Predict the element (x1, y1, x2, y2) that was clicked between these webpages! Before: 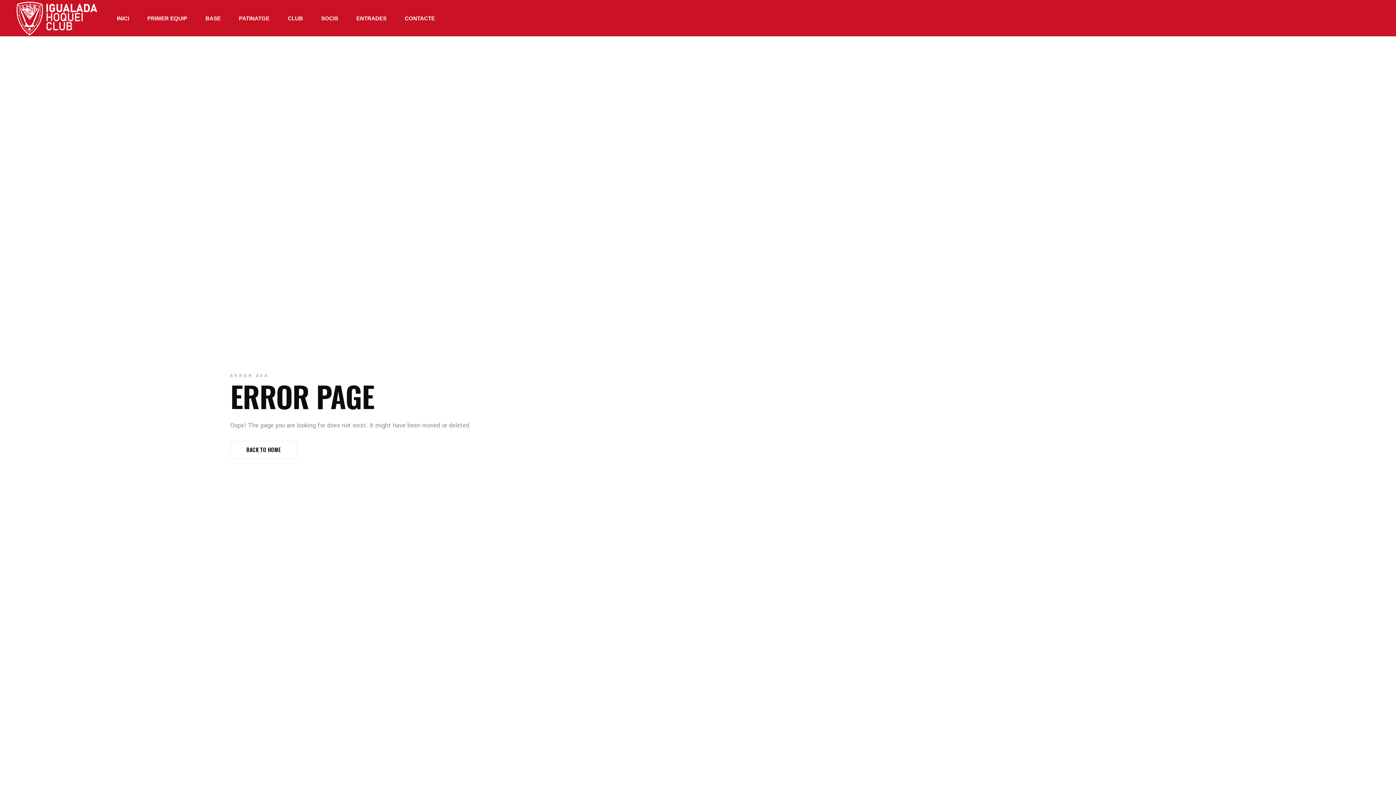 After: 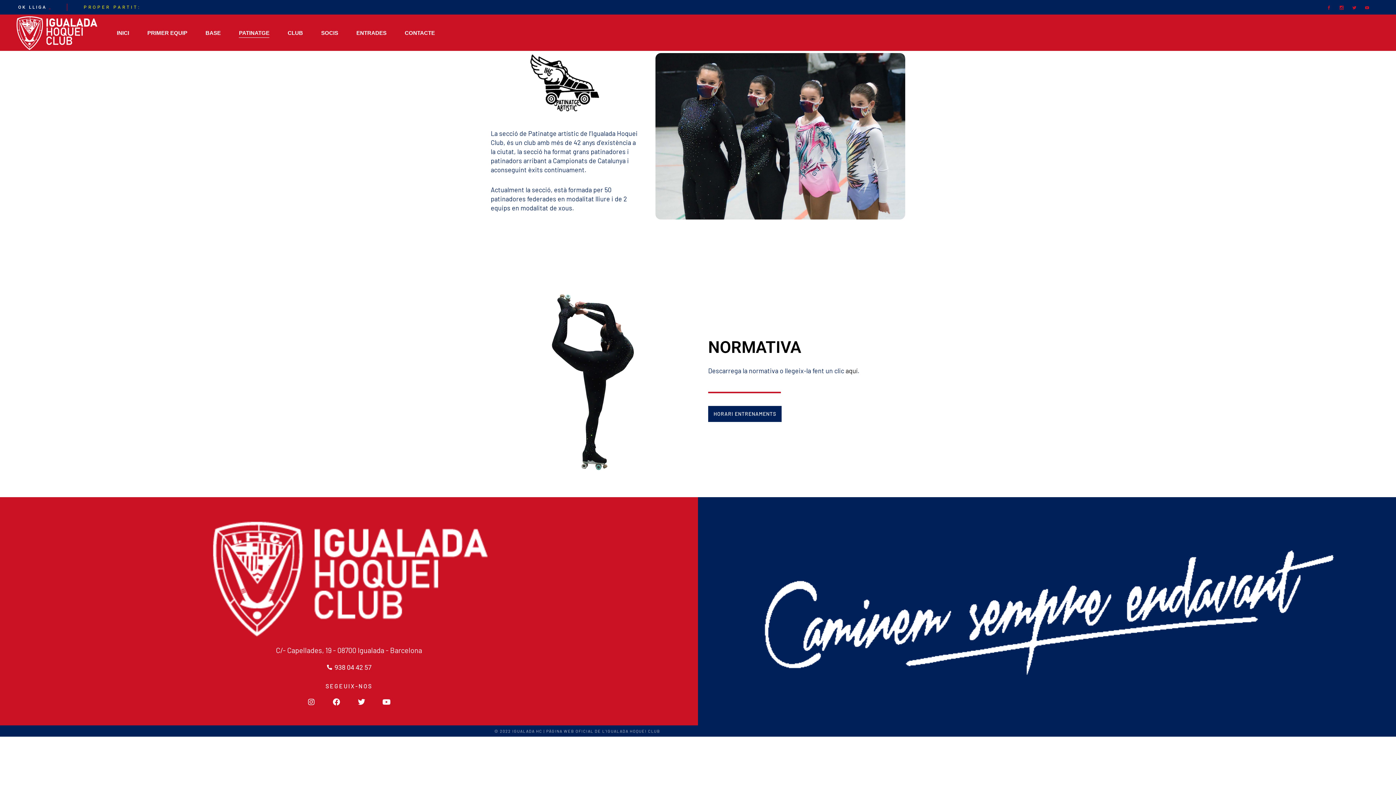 Action: bbox: (239, 0, 269, 36) label: PATINATGE